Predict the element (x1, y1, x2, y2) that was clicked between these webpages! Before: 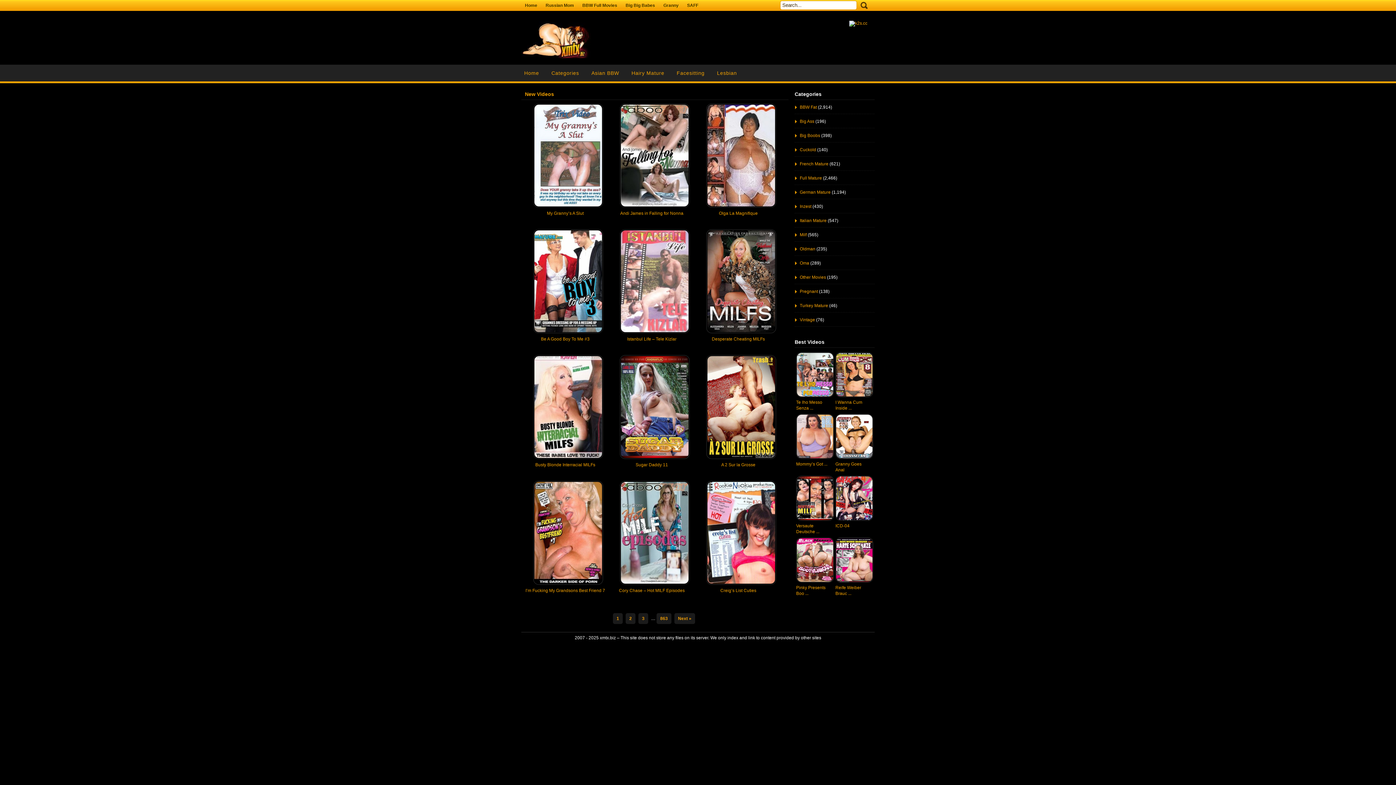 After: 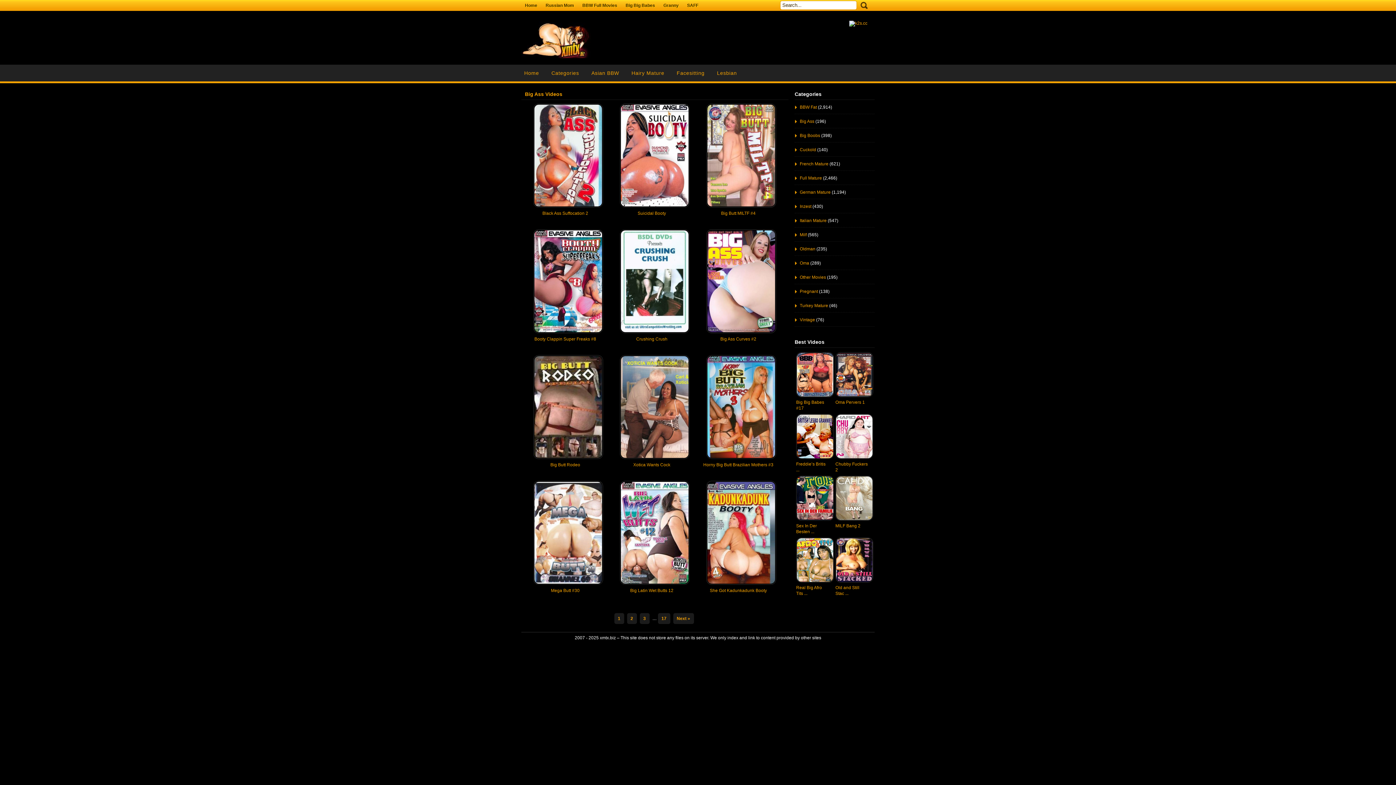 Action: label: Big Ass bbox: (794, 118, 814, 124)